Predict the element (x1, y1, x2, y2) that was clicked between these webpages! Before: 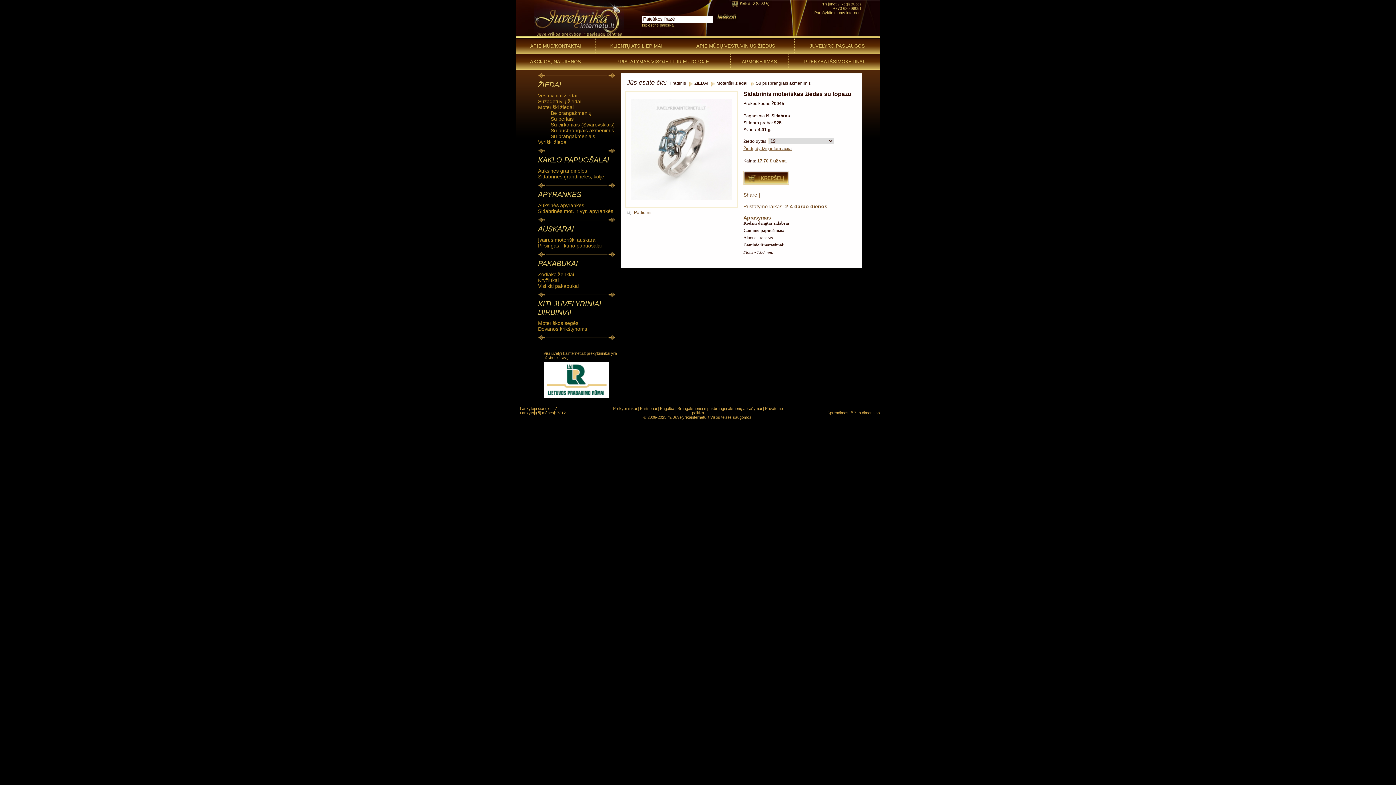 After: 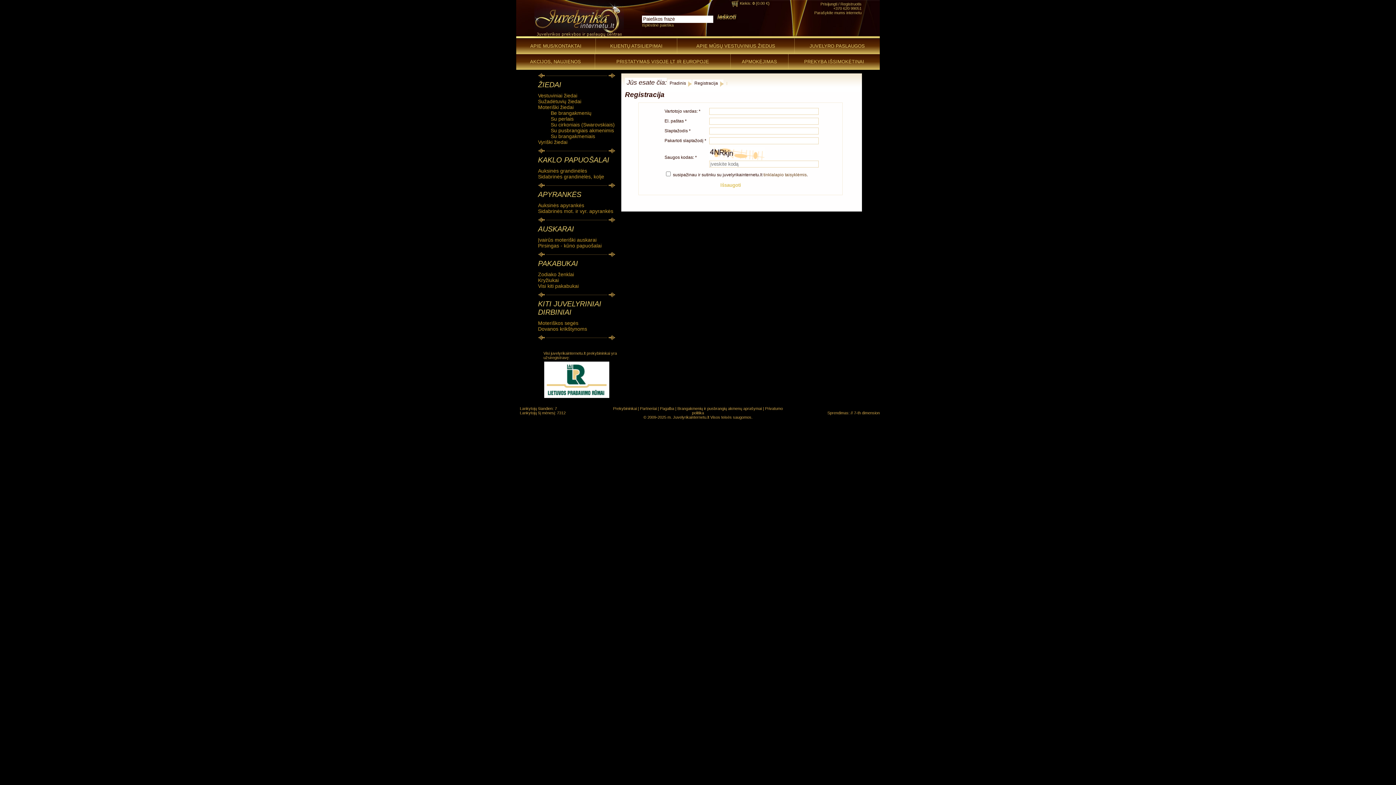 Action: label: Registruotis bbox: (840, 1, 861, 6)